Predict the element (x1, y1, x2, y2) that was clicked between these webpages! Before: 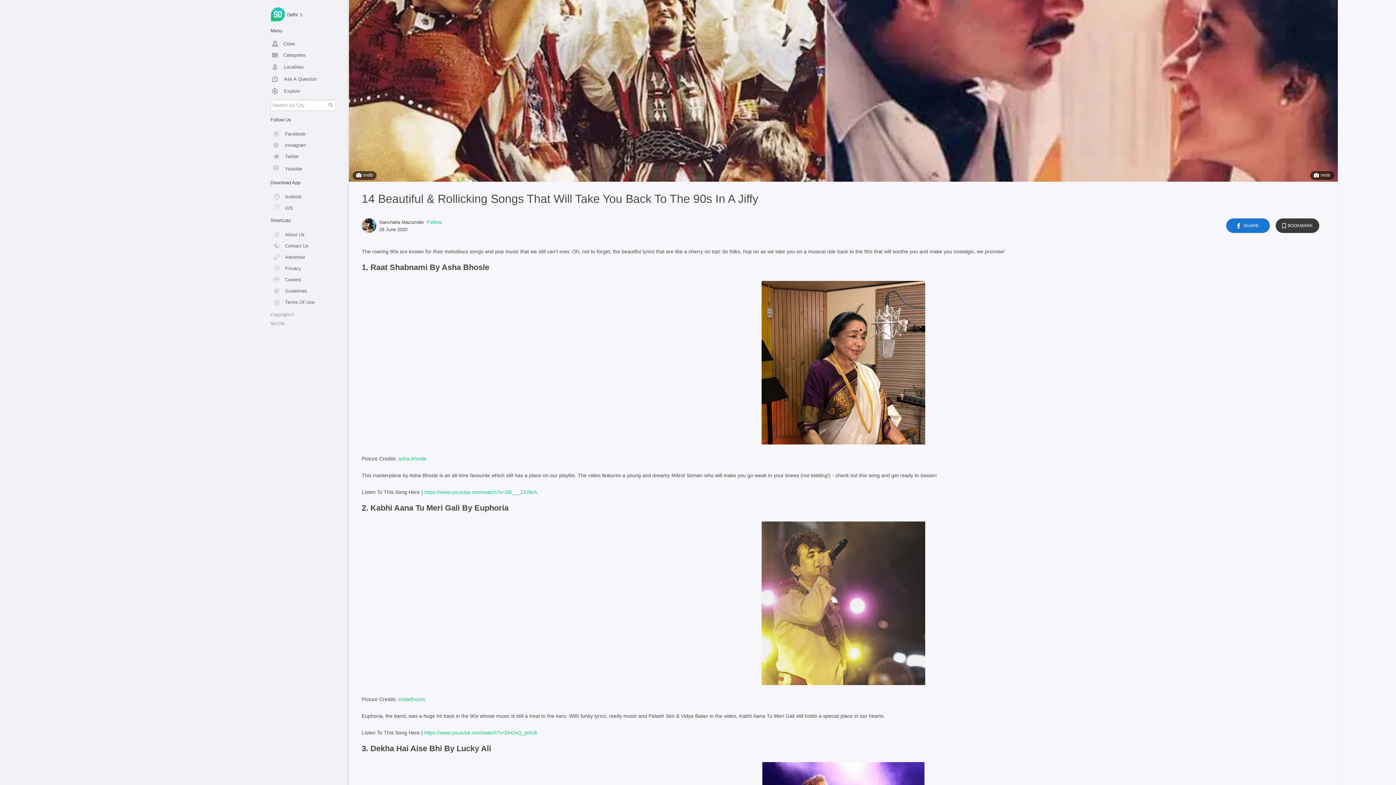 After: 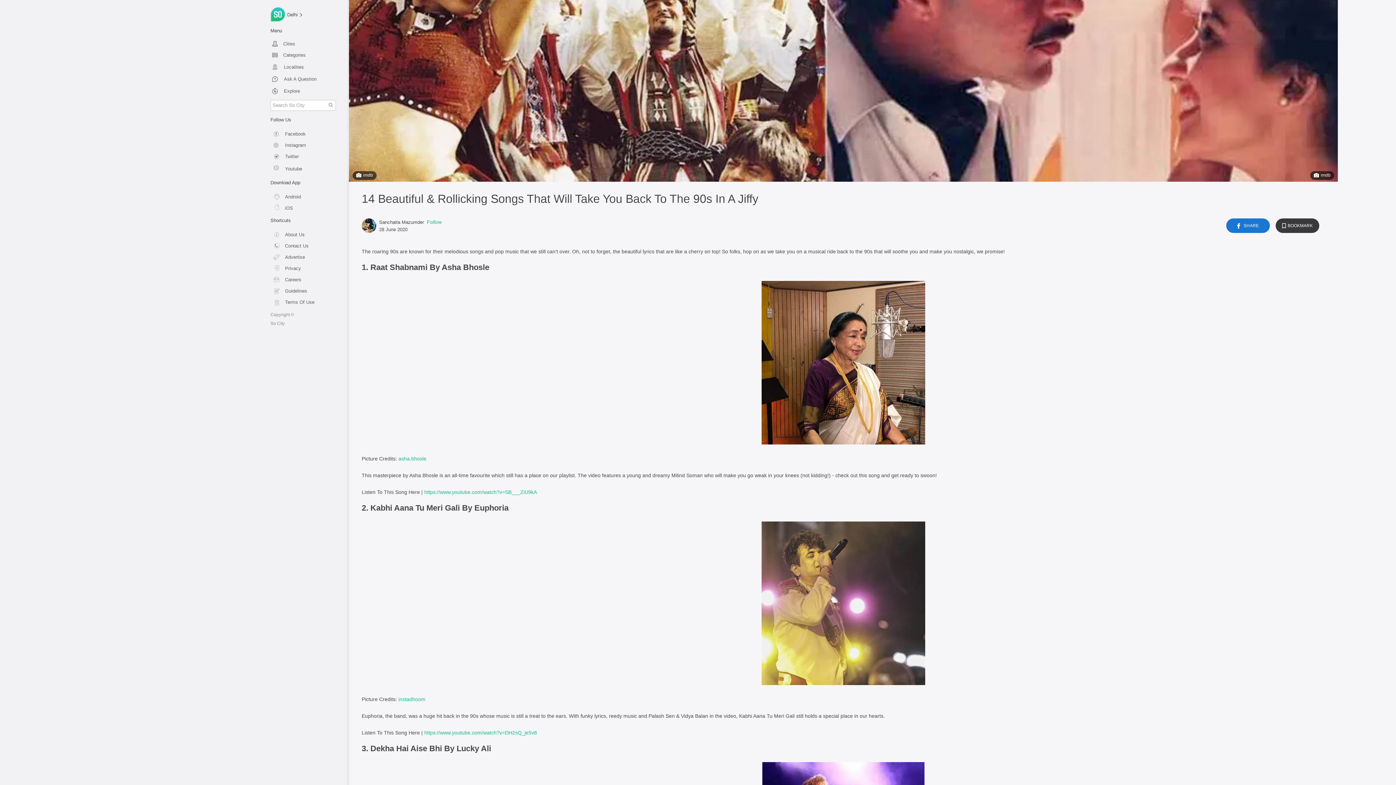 Action: bbox: (398, 456, 426, 461) label: asha.bhosle